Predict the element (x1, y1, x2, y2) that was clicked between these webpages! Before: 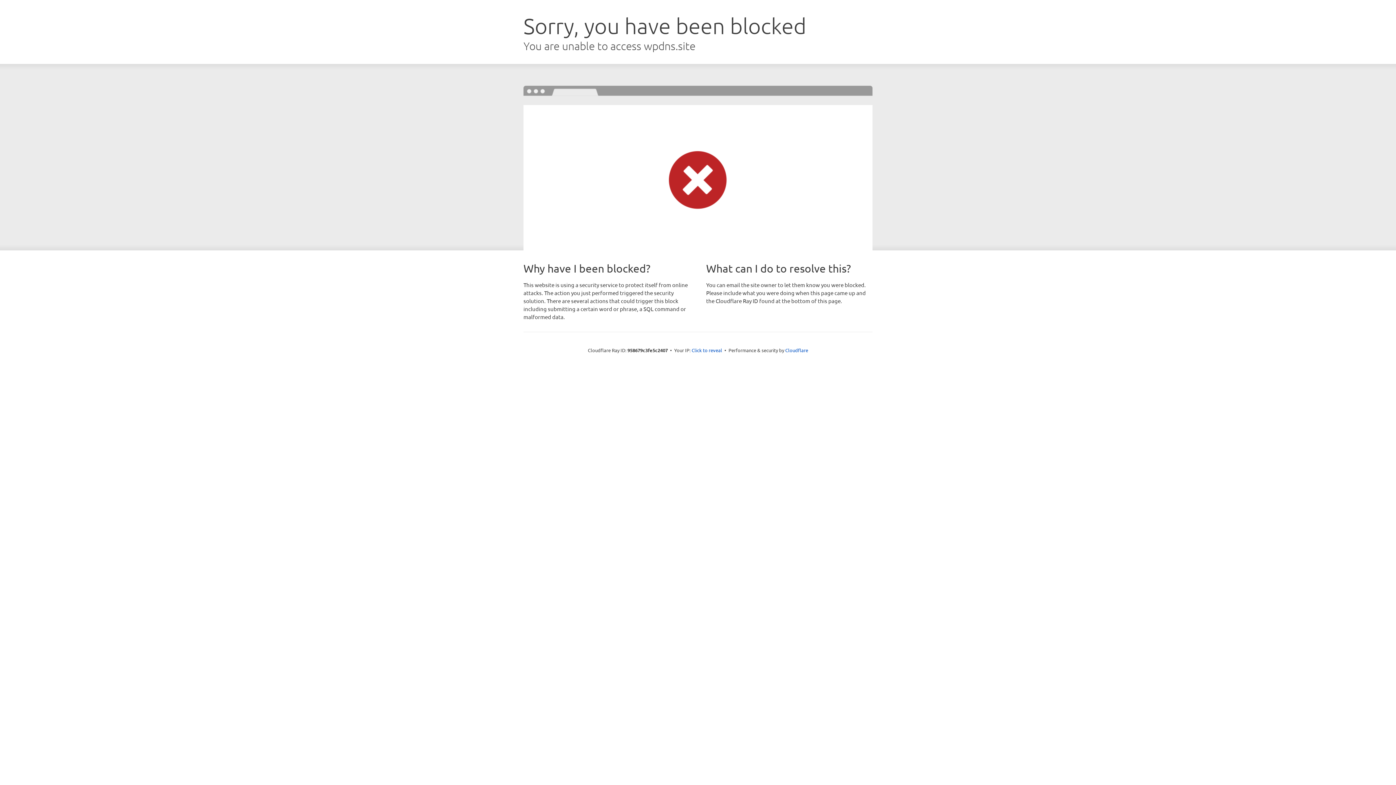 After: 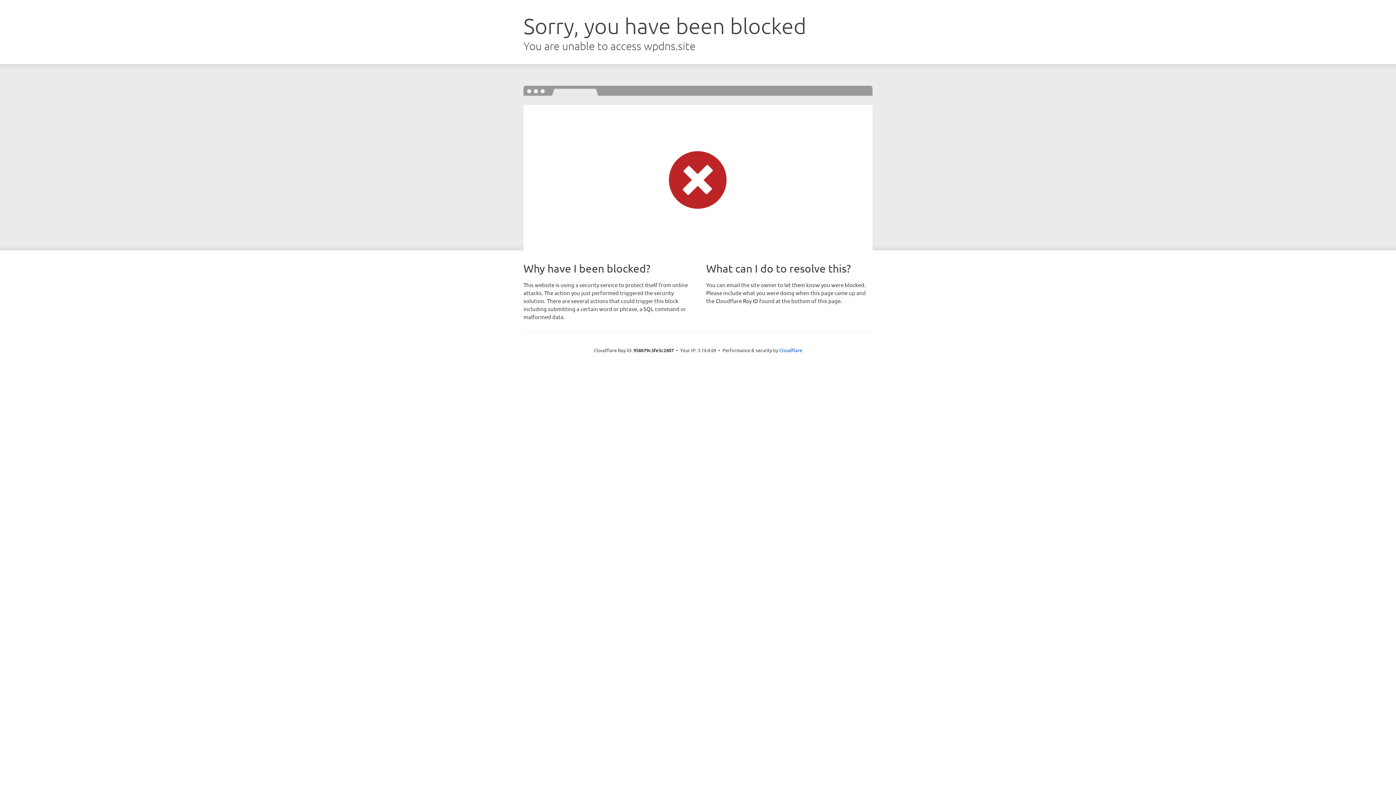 Action: bbox: (691, 346, 722, 353) label: Click to reveal